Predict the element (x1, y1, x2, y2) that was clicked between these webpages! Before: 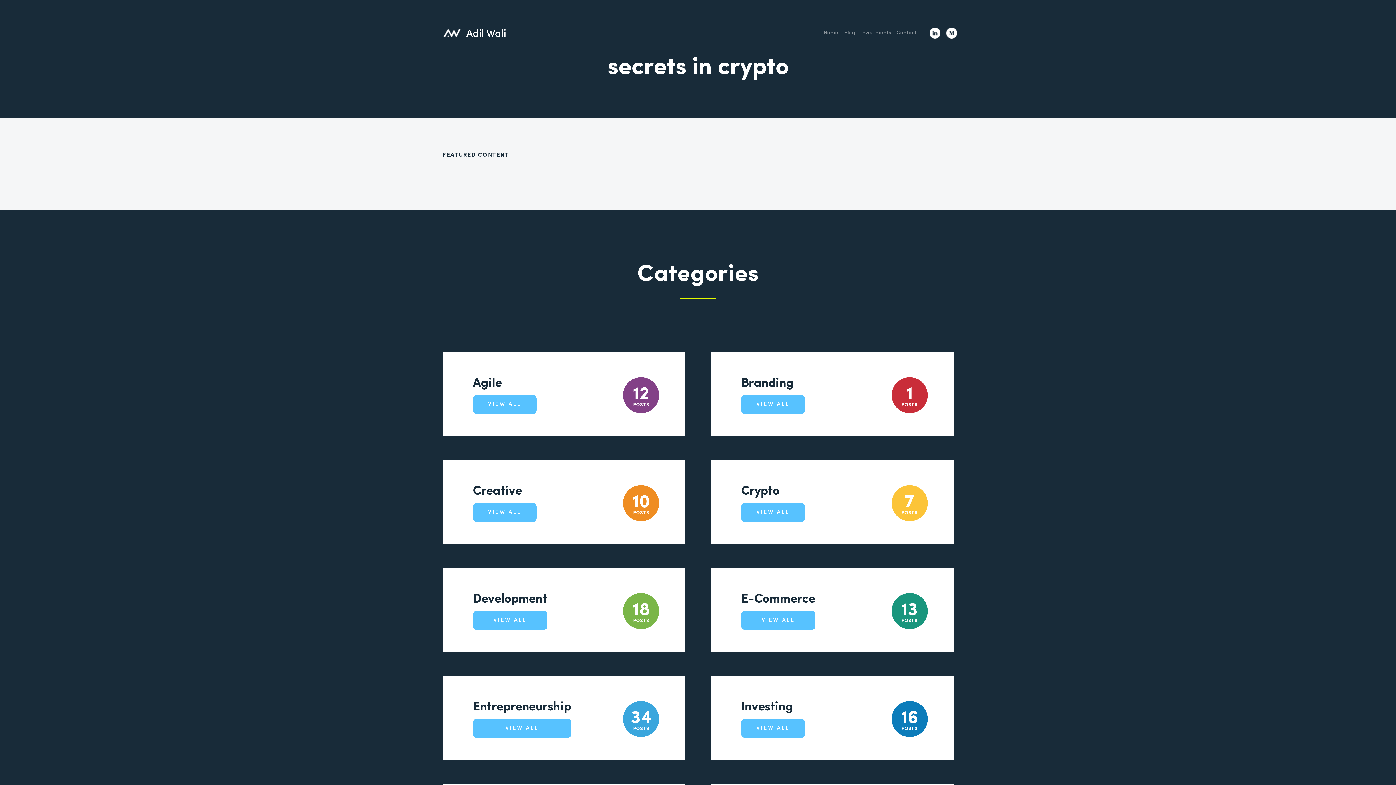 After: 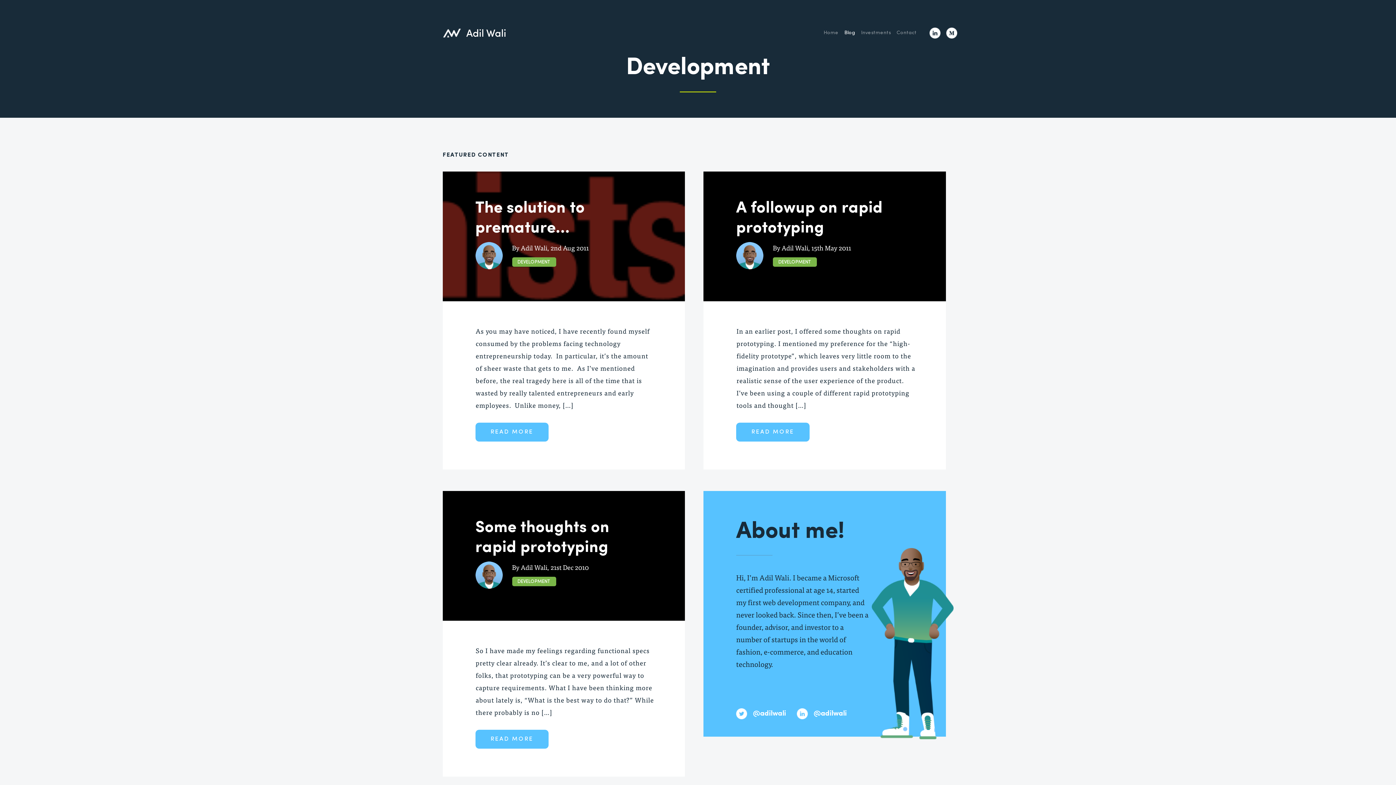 Action: label: VIEW ALL bbox: (472, 611, 547, 630)